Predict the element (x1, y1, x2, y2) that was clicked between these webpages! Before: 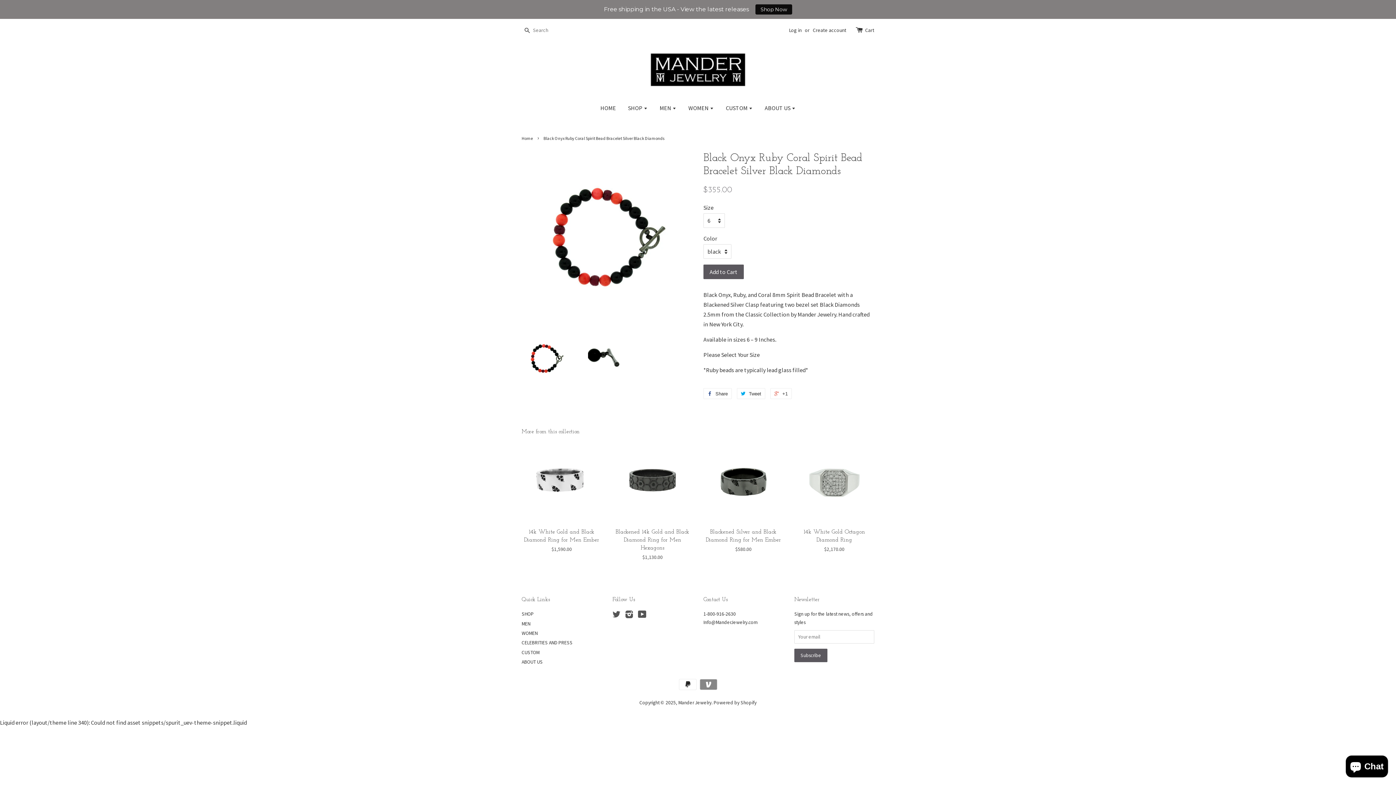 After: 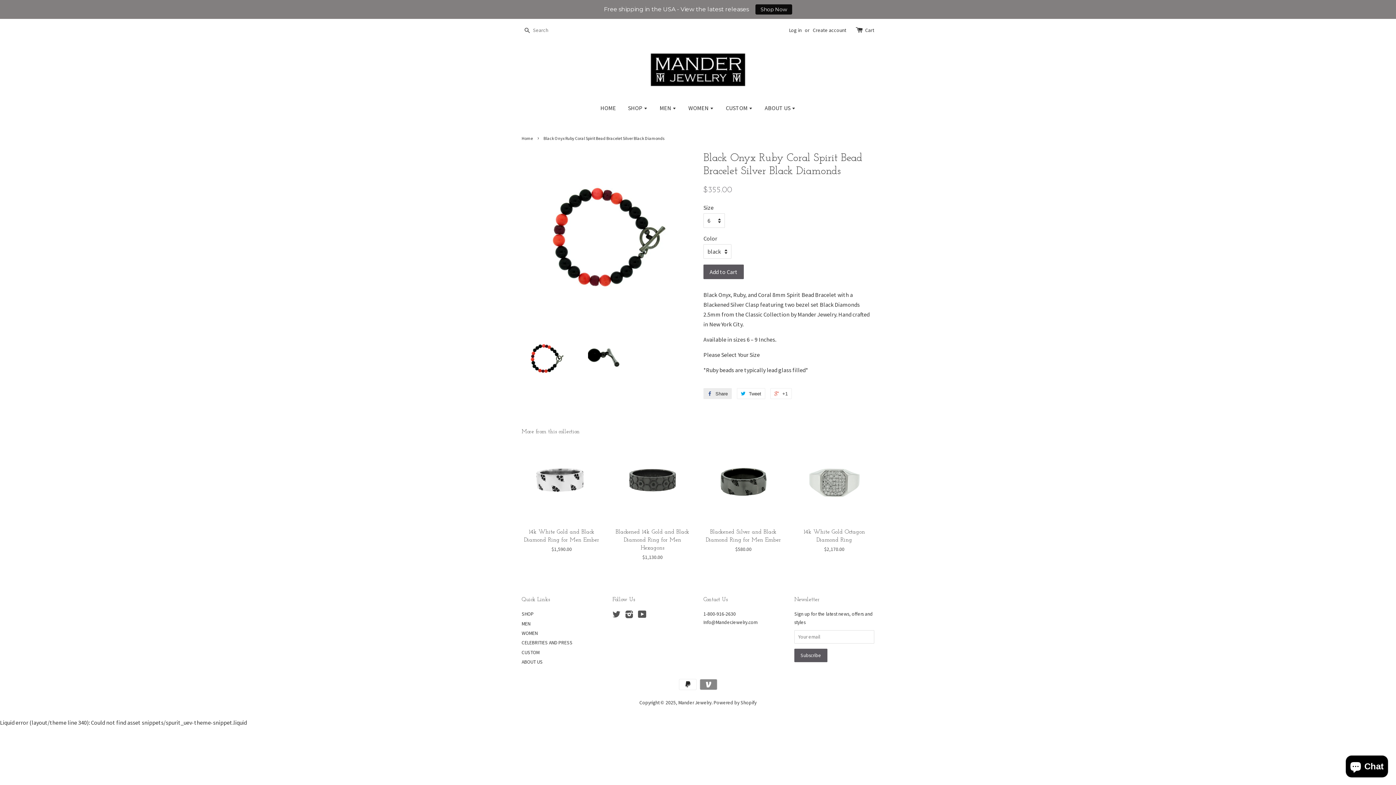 Action: bbox: (703, 388, 732, 399) label:  Share
Share on Facebook